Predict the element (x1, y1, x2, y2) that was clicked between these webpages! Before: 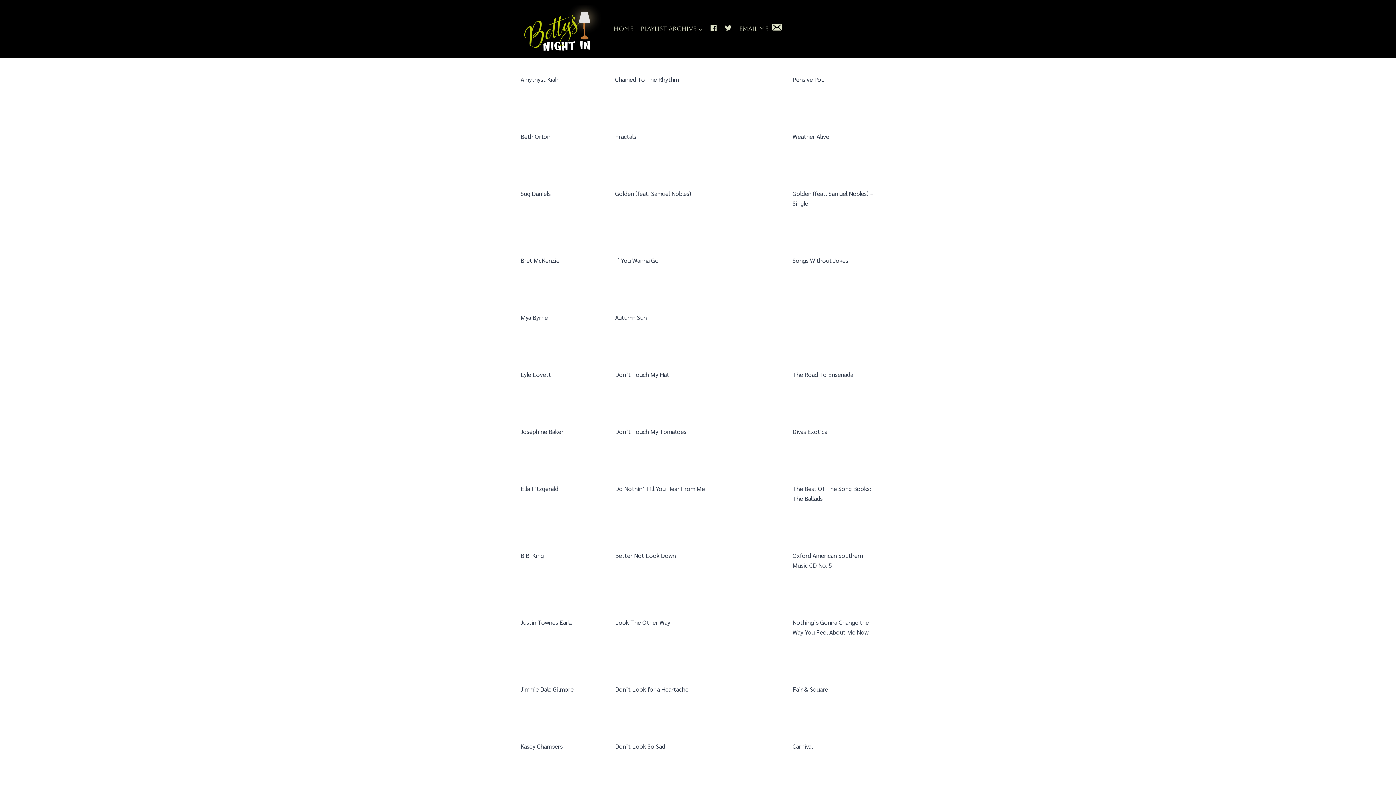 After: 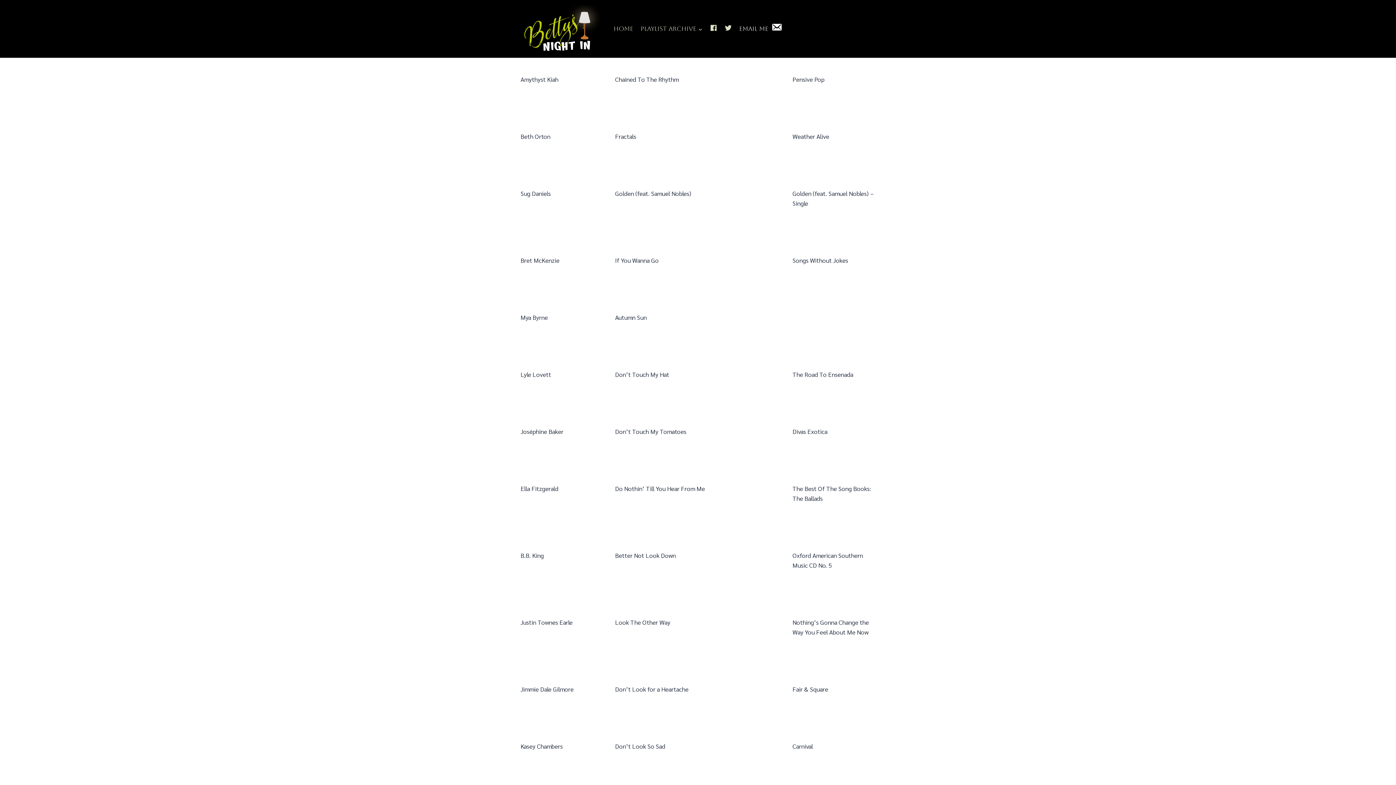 Action: label: Email me bbox: (735, 20, 786, 37)